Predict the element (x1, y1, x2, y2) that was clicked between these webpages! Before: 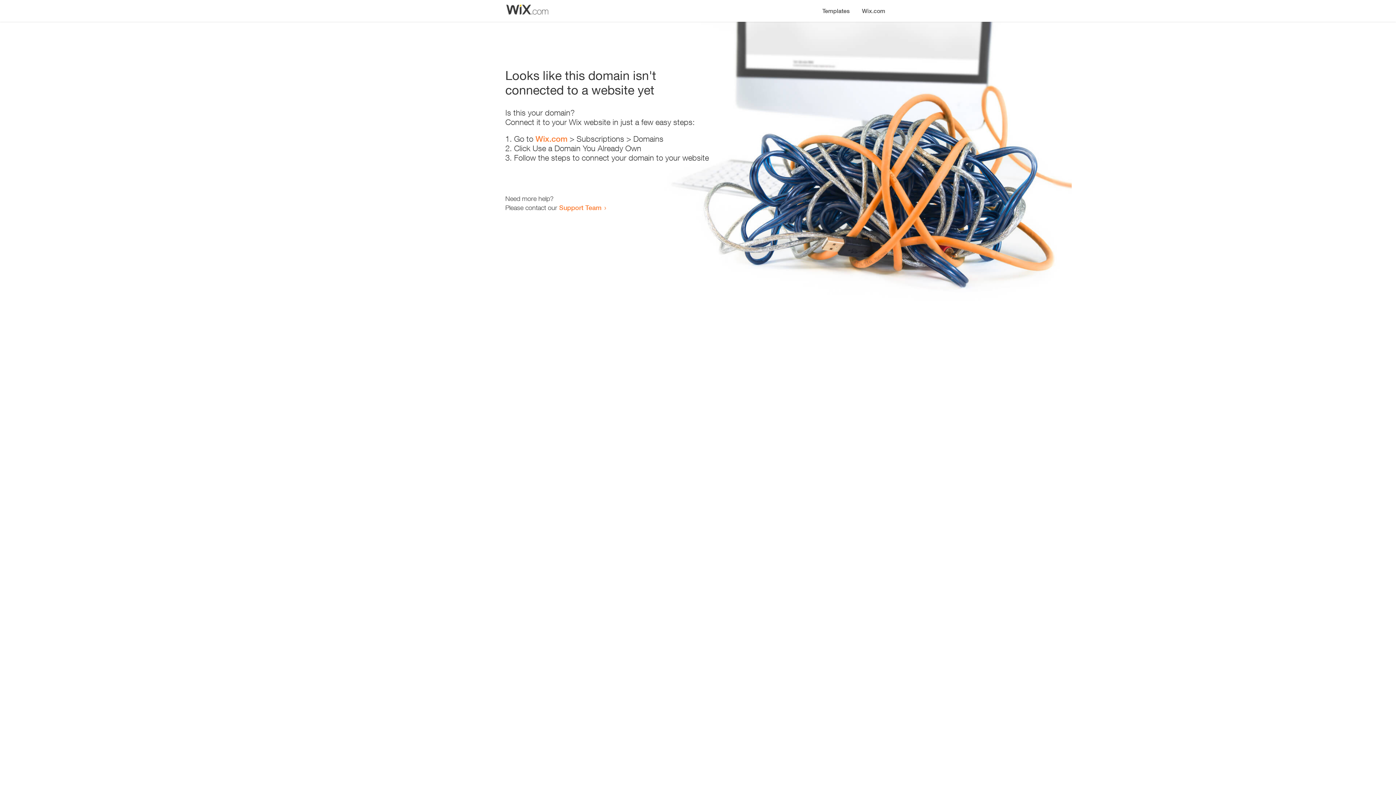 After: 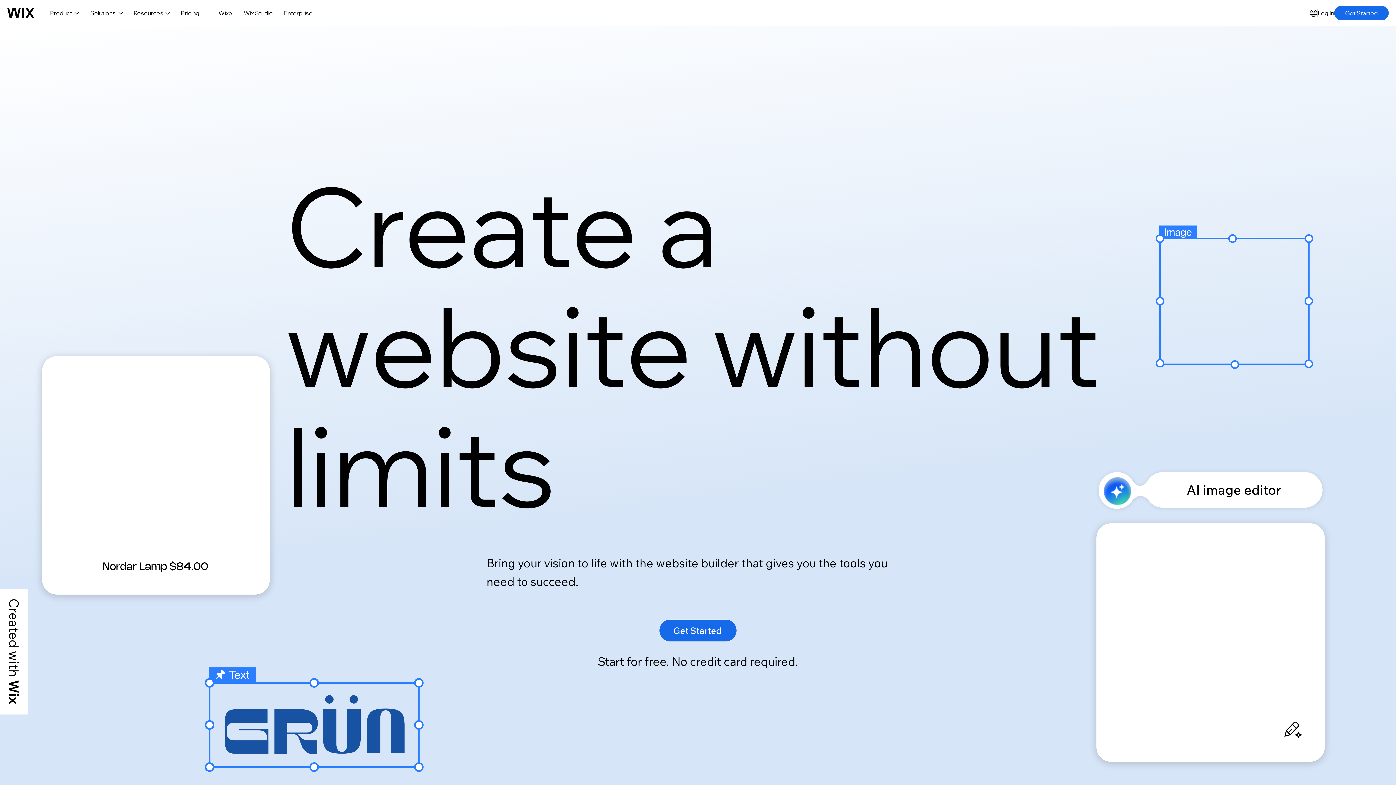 Action: label: Wix.com bbox: (856, 0, 890, 14)